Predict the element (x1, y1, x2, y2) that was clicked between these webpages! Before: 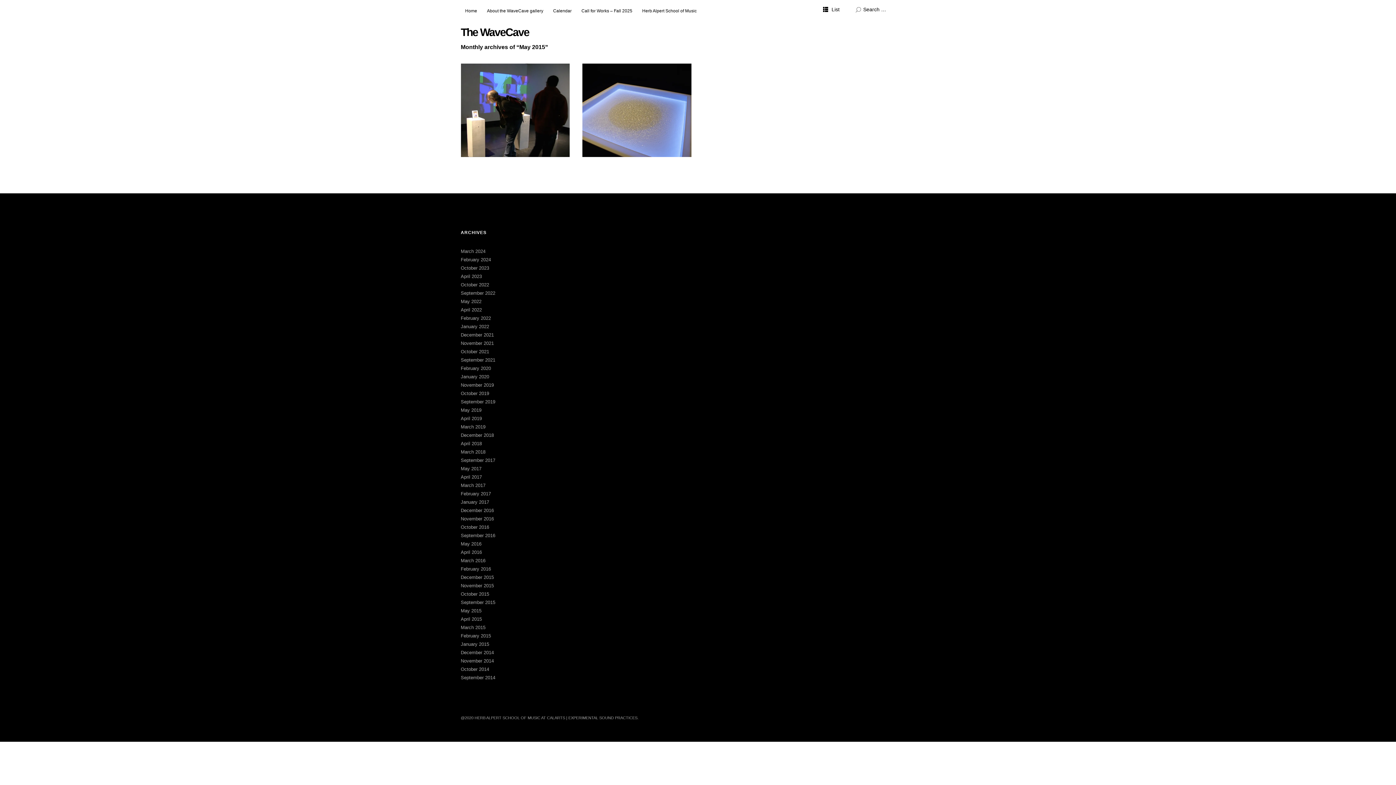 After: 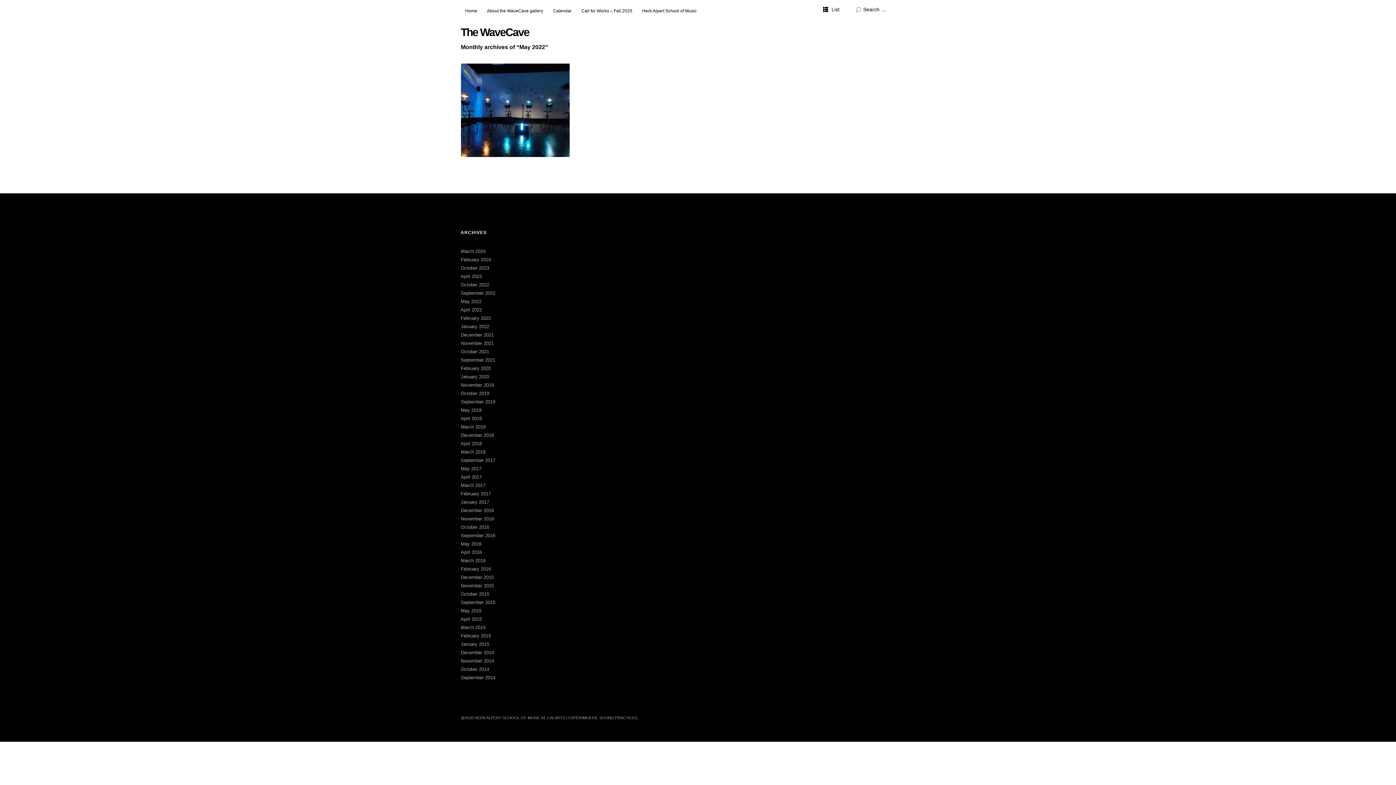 Action: label: May 2022 bbox: (460, 298, 481, 304)